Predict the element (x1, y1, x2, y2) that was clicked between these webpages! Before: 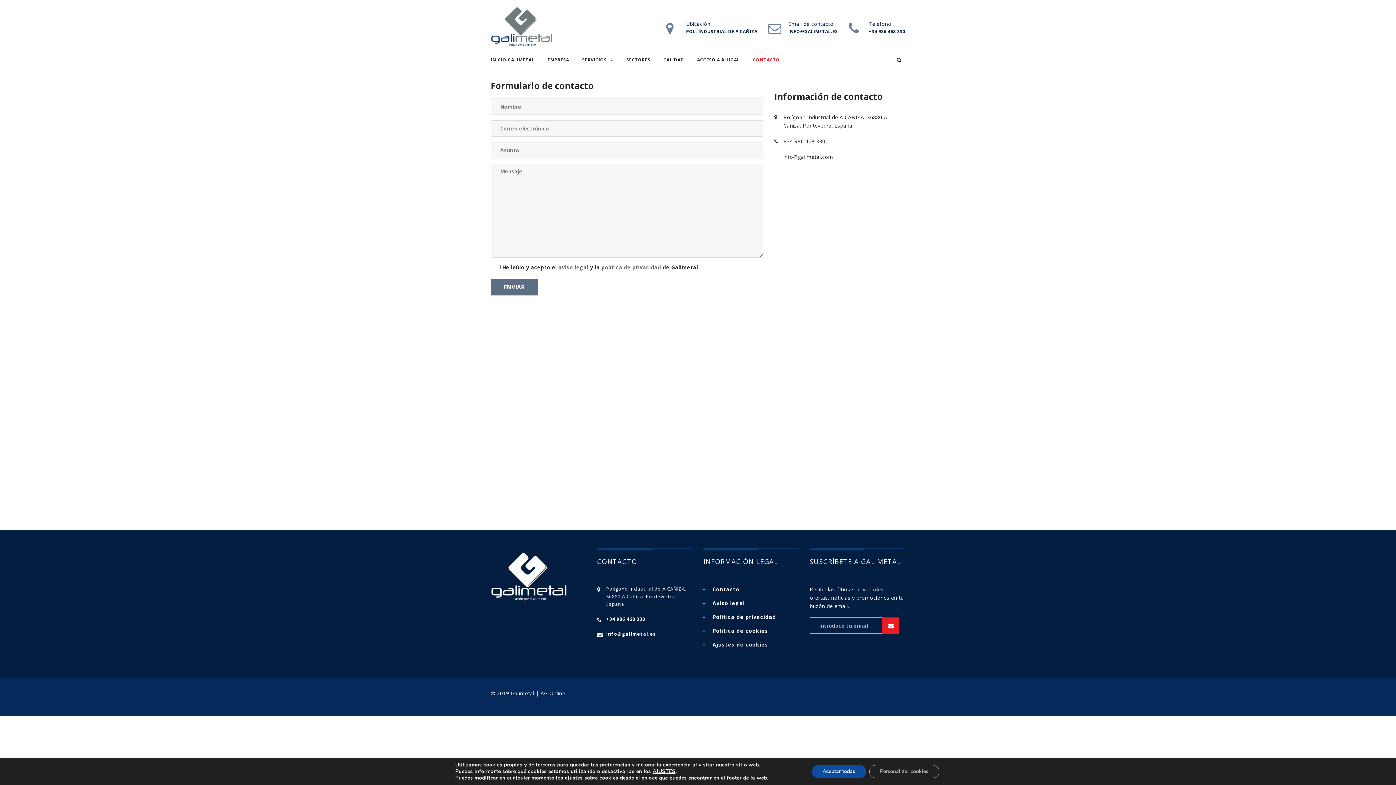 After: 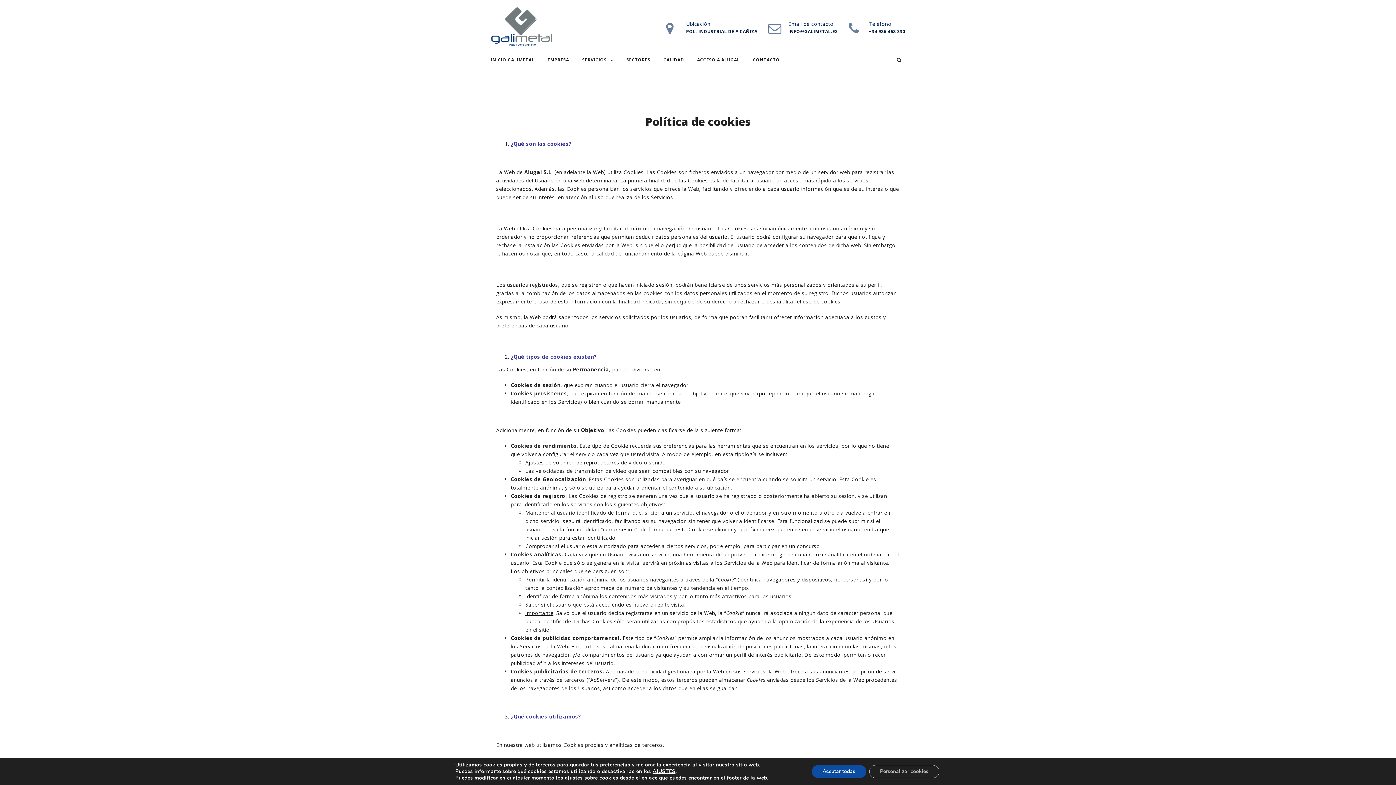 Action: bbox: (712, 627, 768, 634) label: Política de cookies